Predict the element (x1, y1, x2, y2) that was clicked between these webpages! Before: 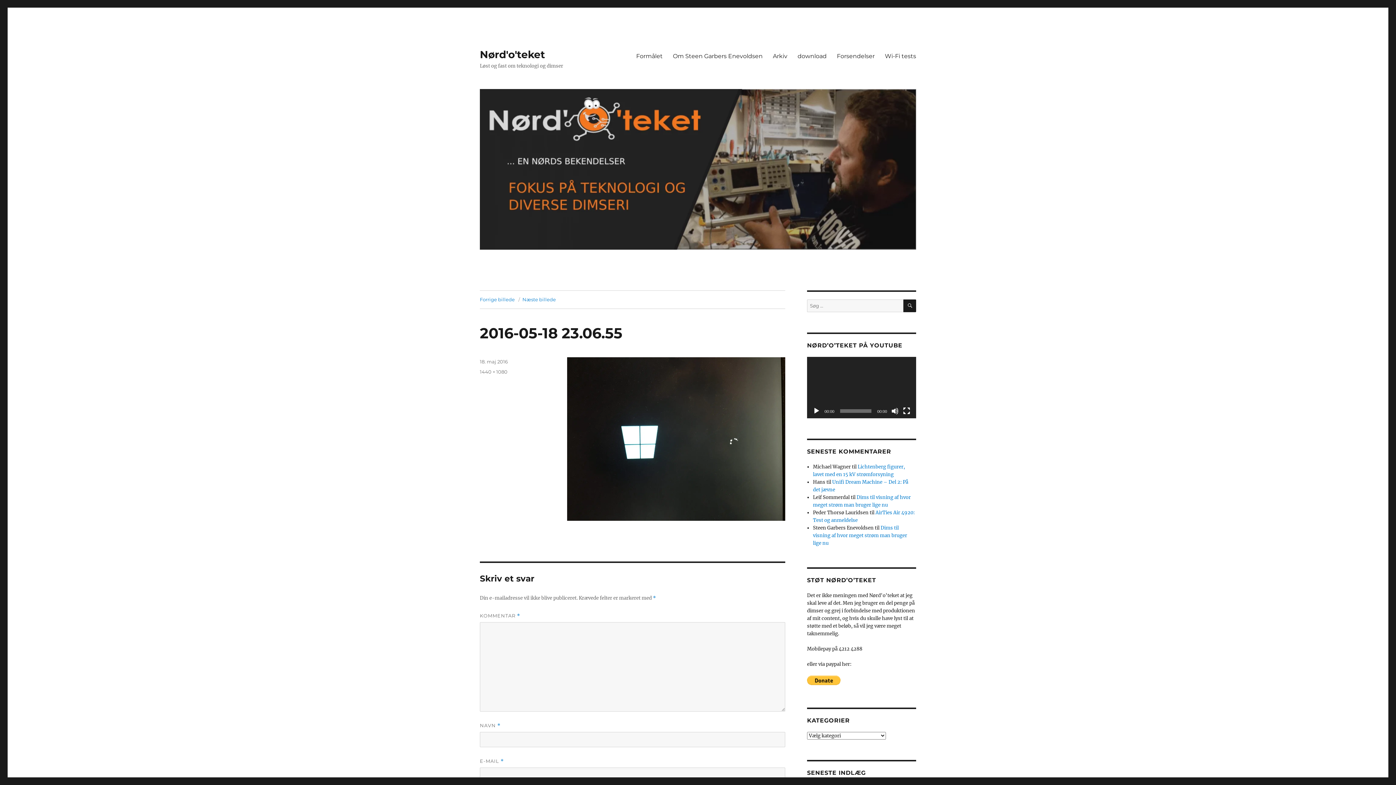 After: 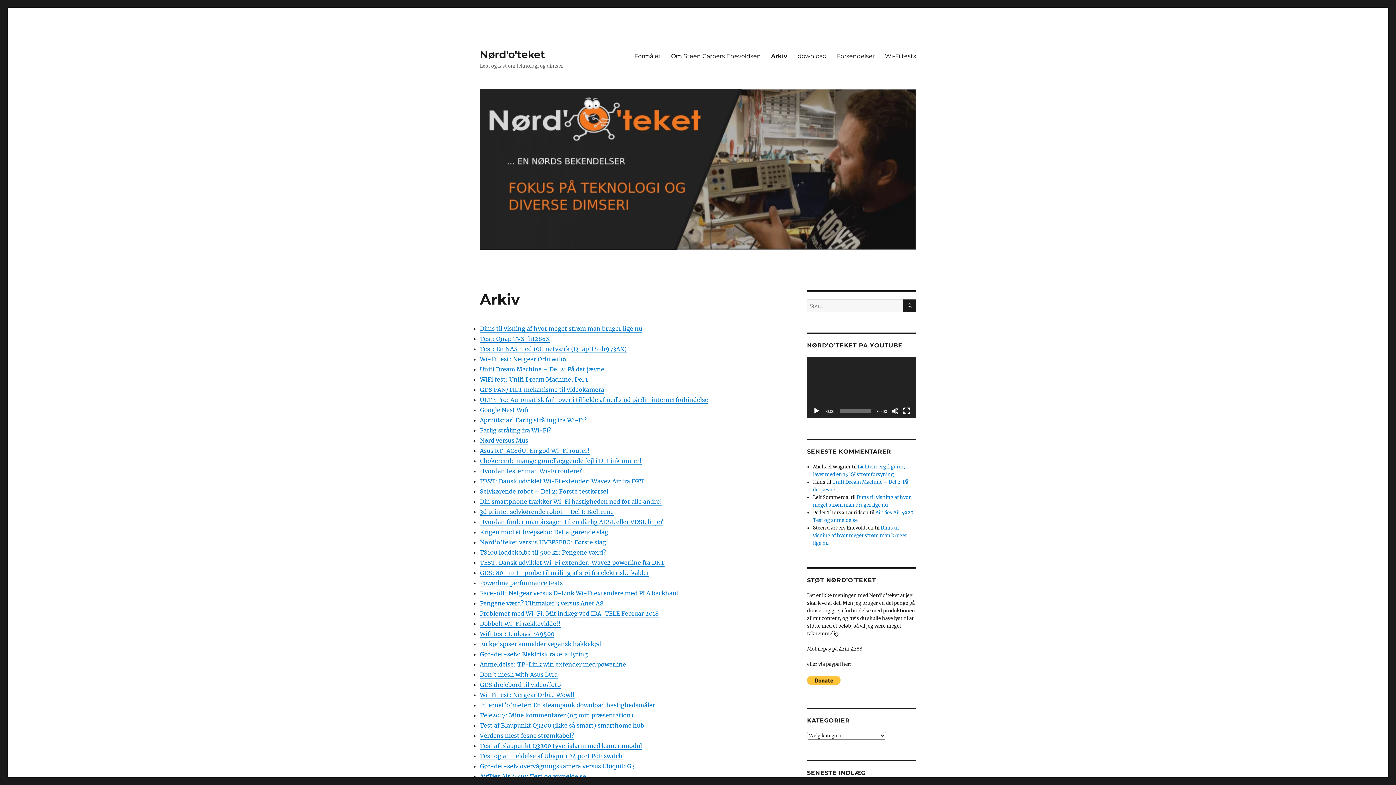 Action: bbox: (768, 48, 792, 63) label: Arkiv